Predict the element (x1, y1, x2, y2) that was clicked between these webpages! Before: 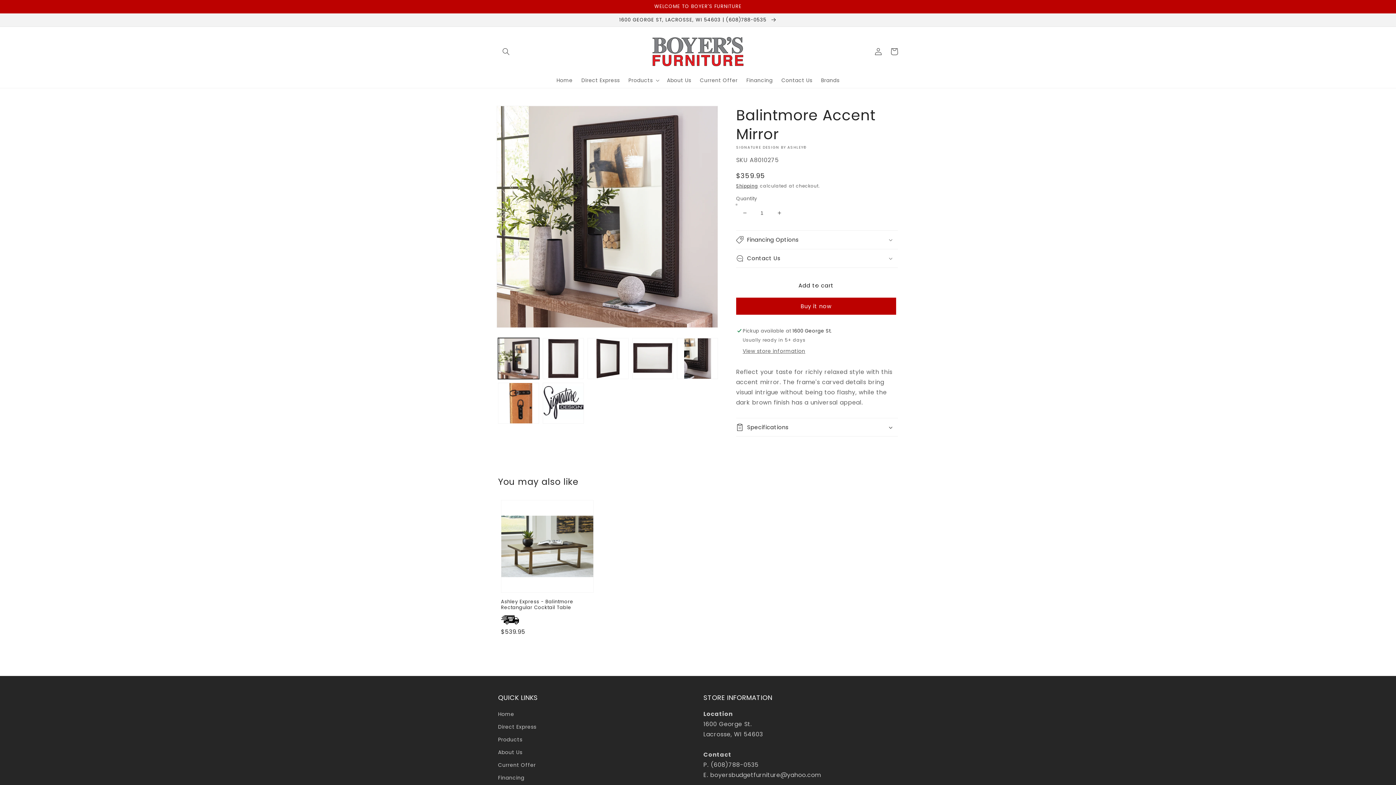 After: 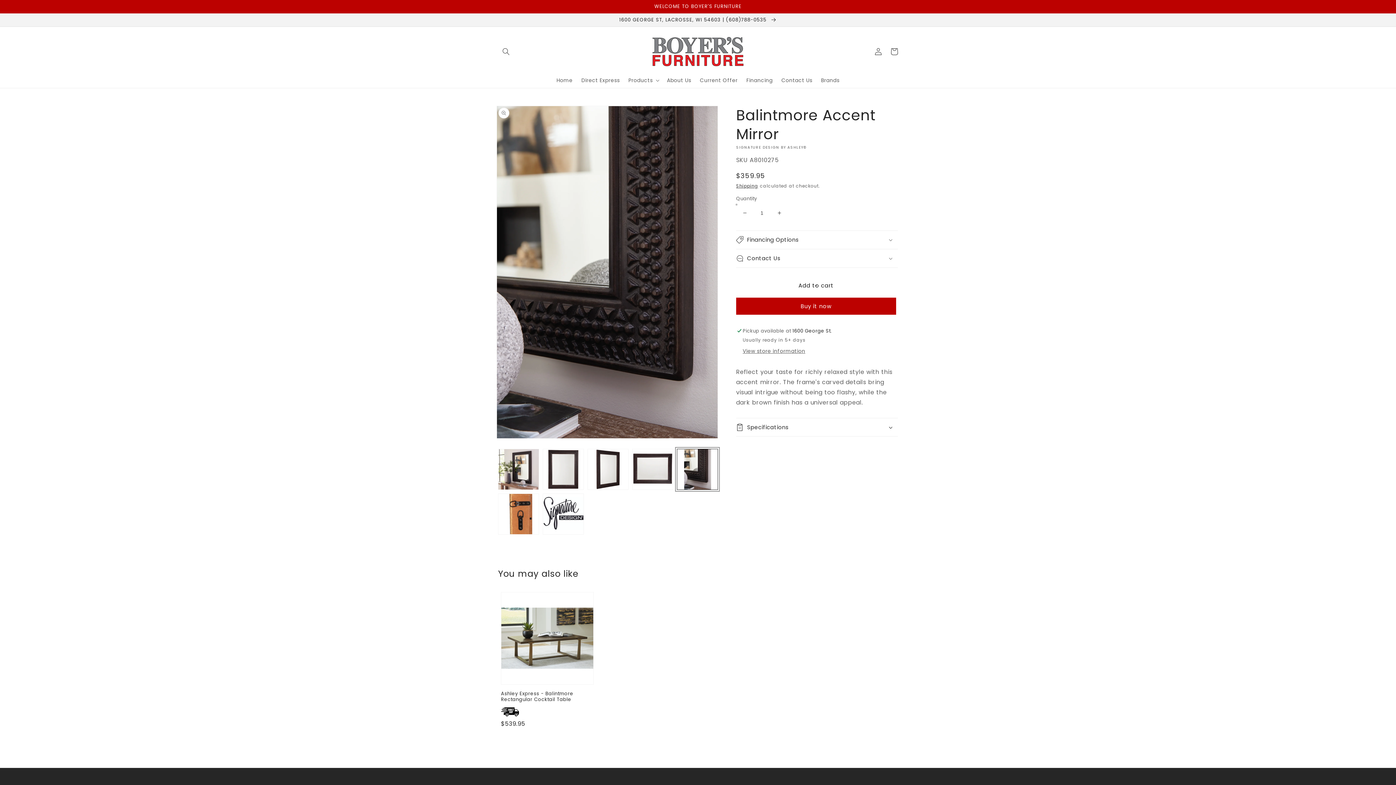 Action: bbox: (677, 338, 718, 379) label: Load image 5 in gallery view